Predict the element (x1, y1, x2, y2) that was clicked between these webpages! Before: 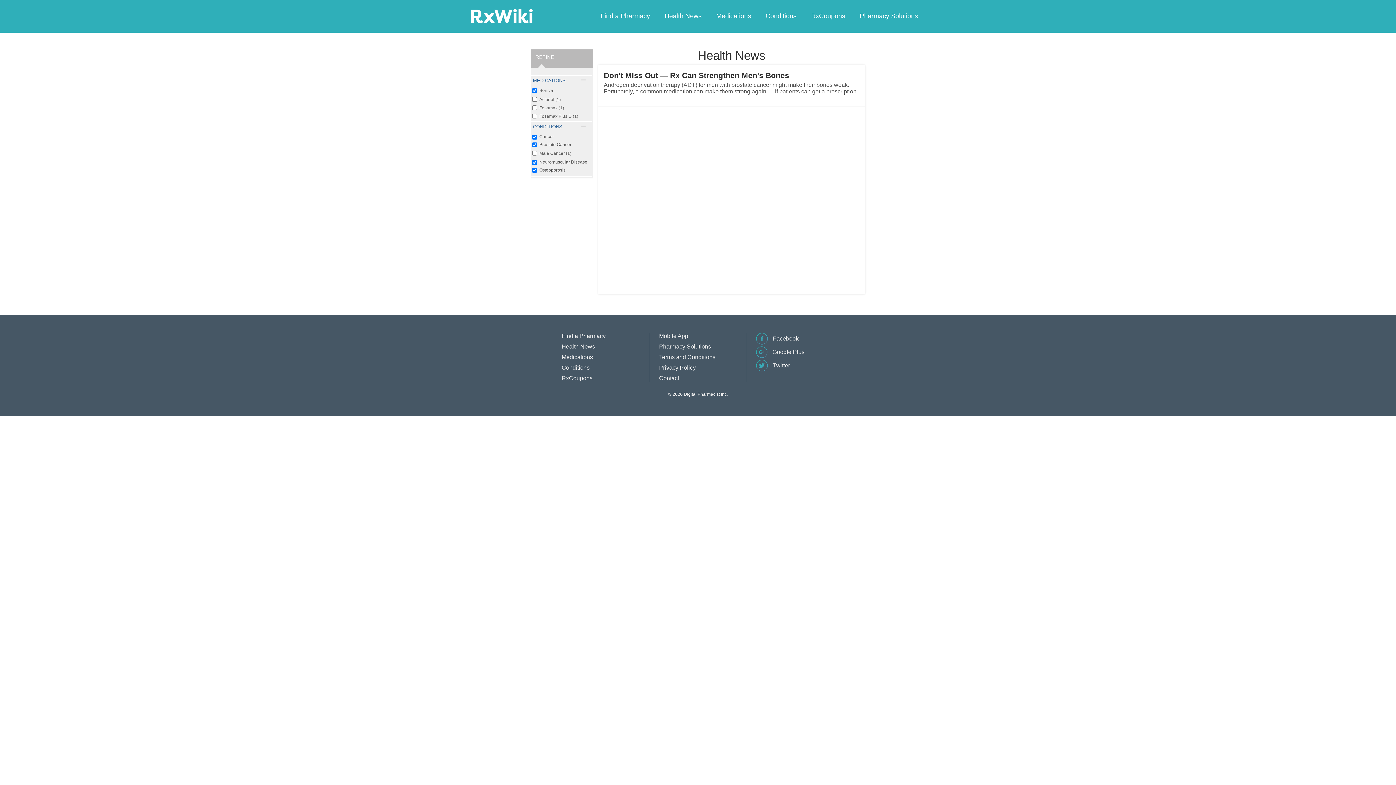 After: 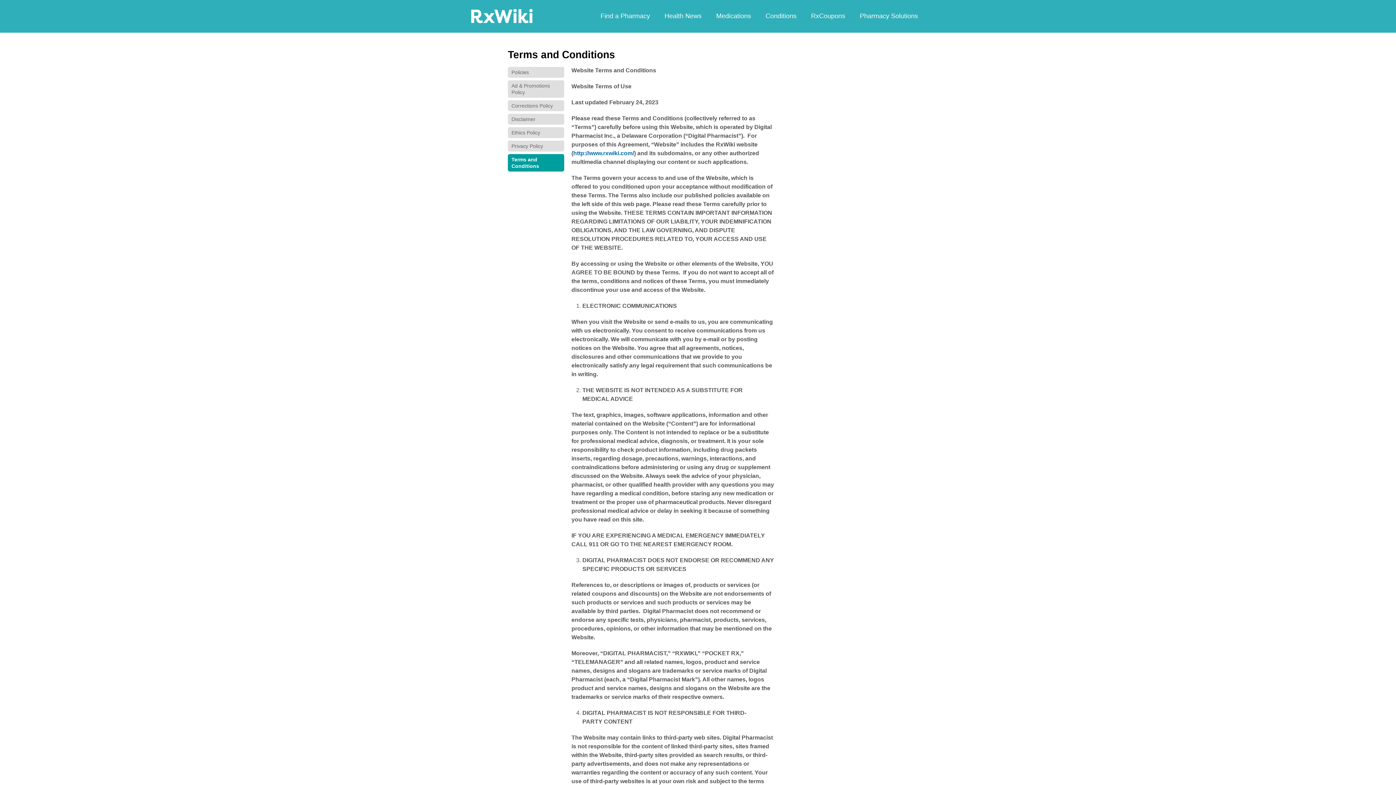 Action: label: Terms and Conditions bbox: (659, 354, 715, 360)